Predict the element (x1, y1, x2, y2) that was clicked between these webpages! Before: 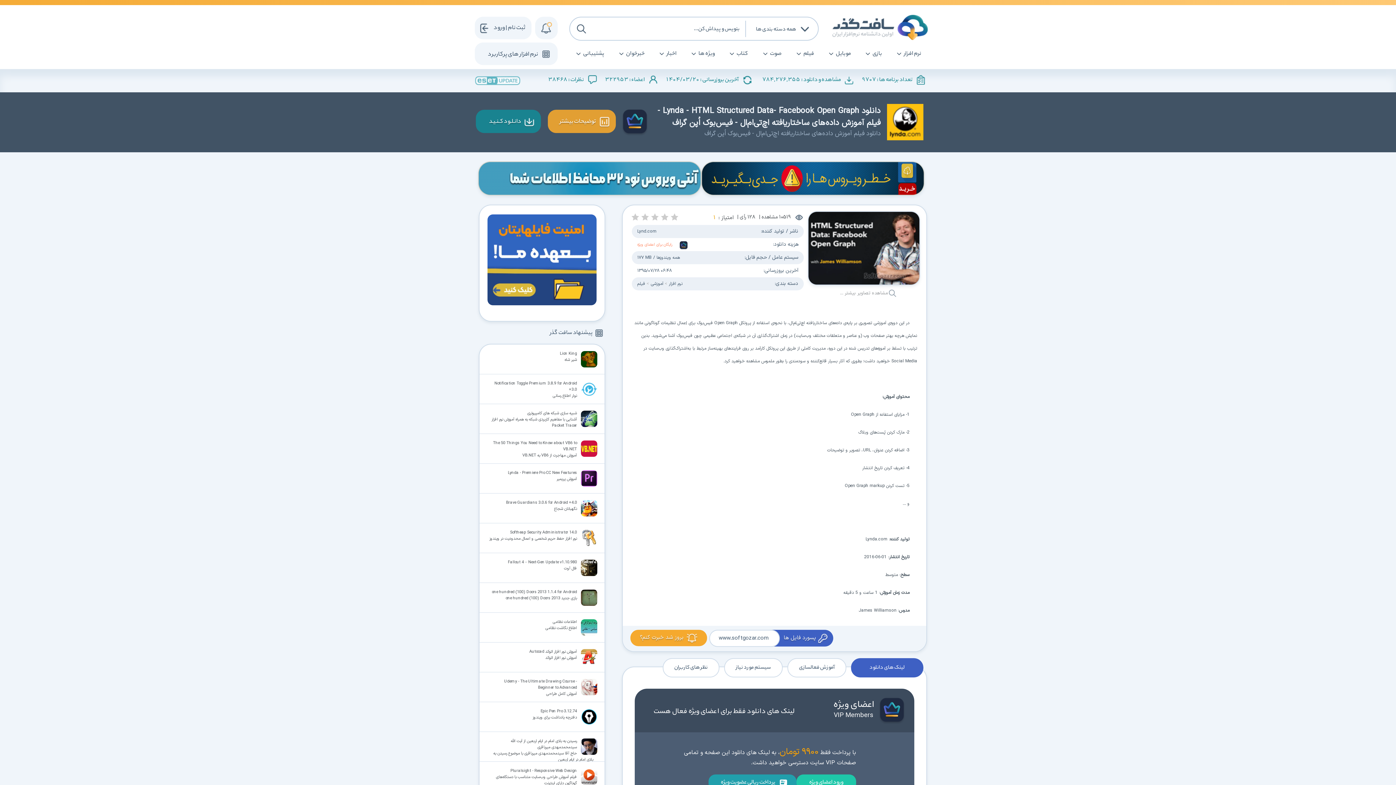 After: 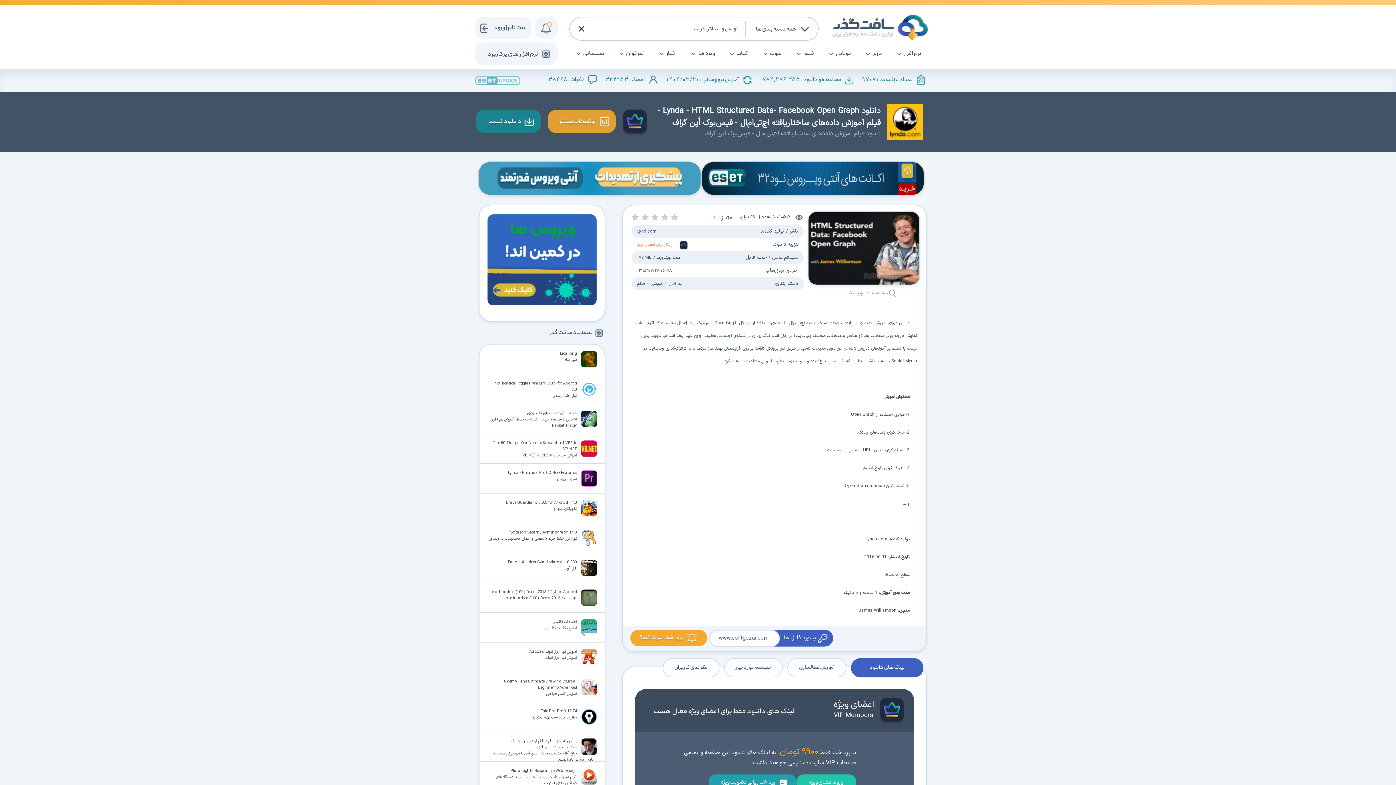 Action: bbox: (478, 161, 701, 195)